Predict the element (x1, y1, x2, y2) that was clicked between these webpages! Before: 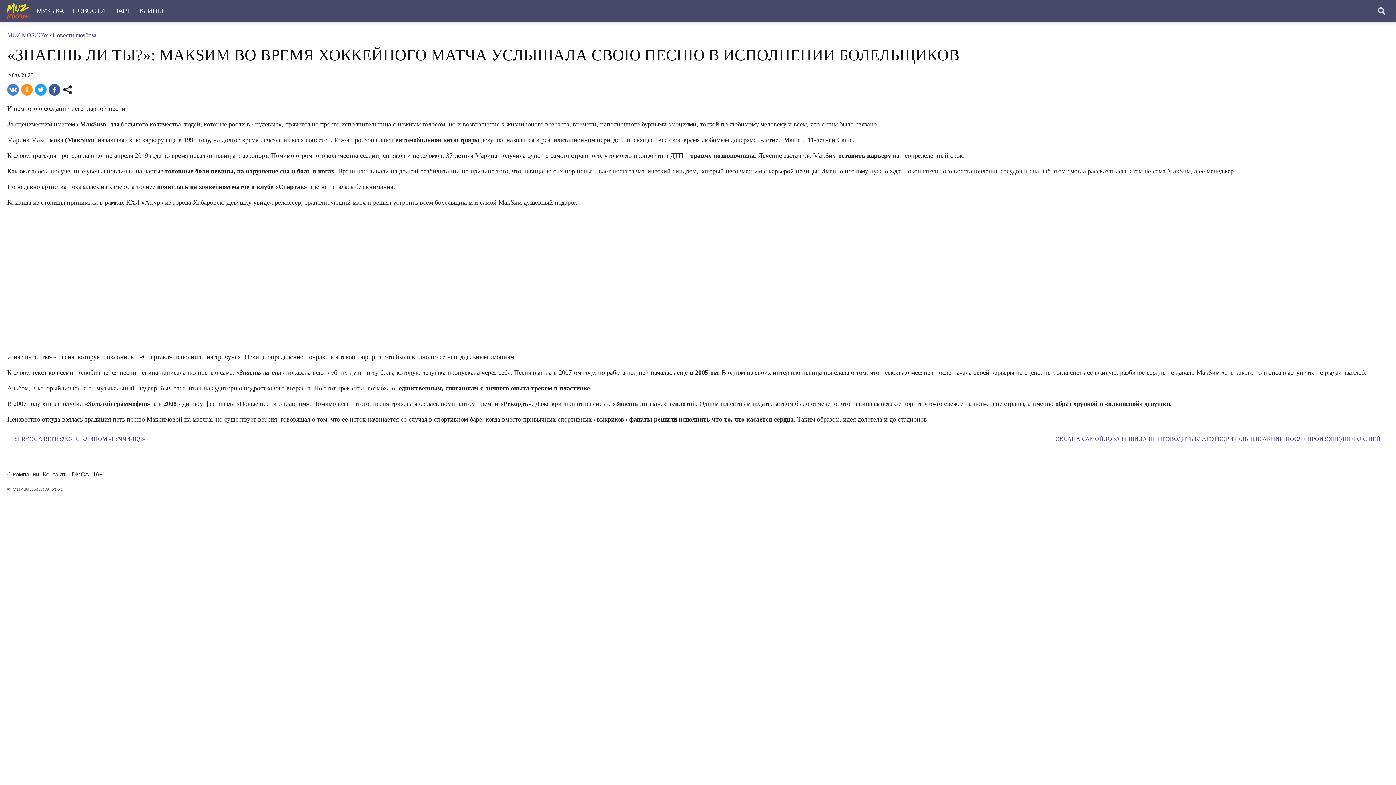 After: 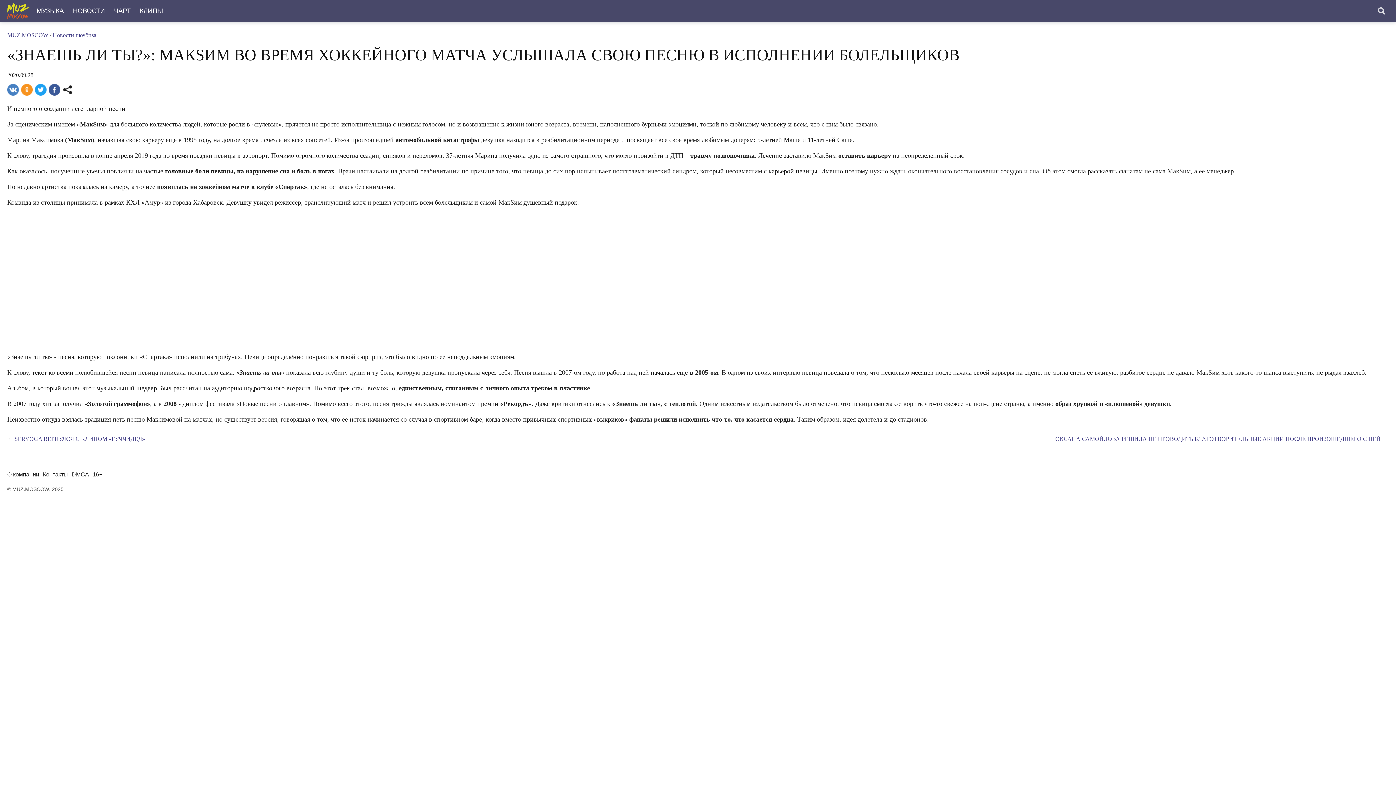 Action: bbox: (21, 84, 32, 95)